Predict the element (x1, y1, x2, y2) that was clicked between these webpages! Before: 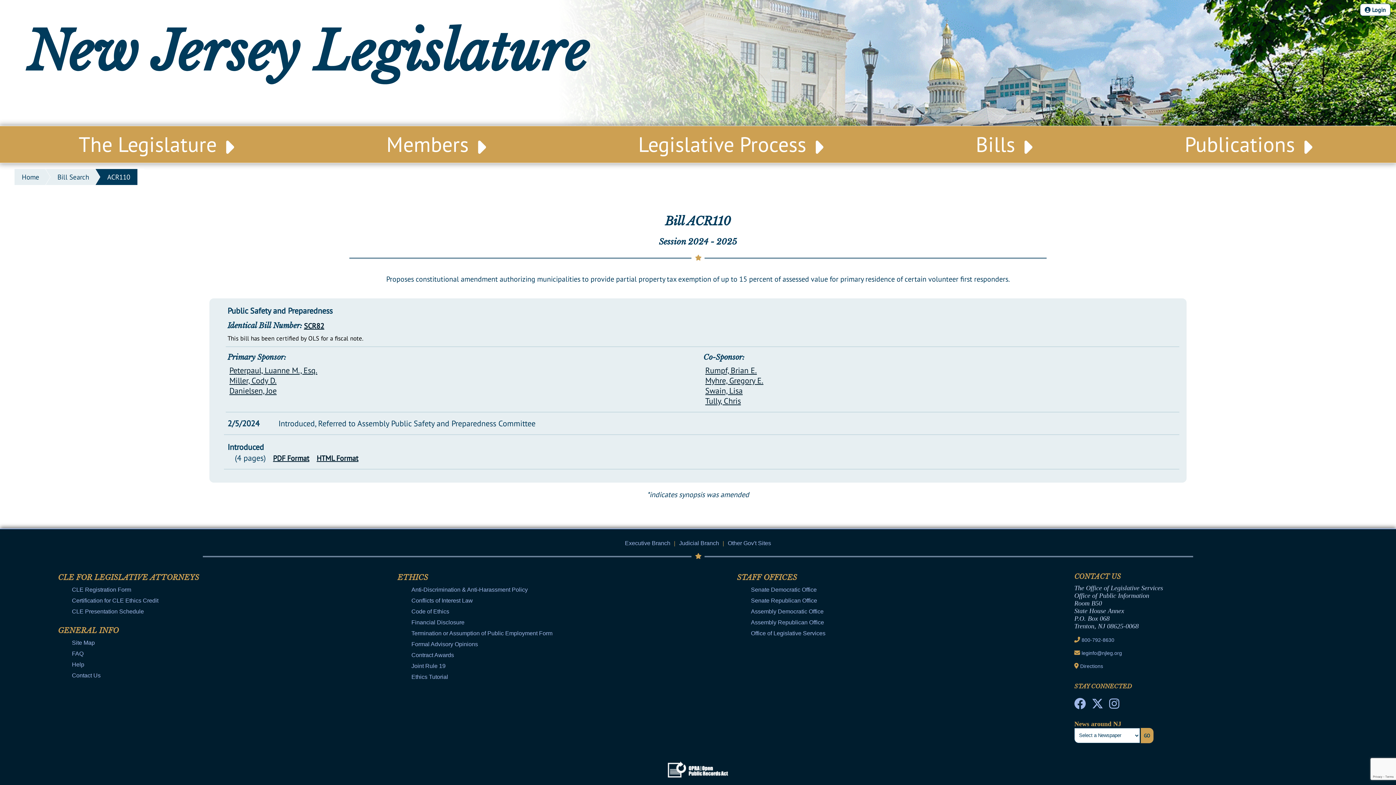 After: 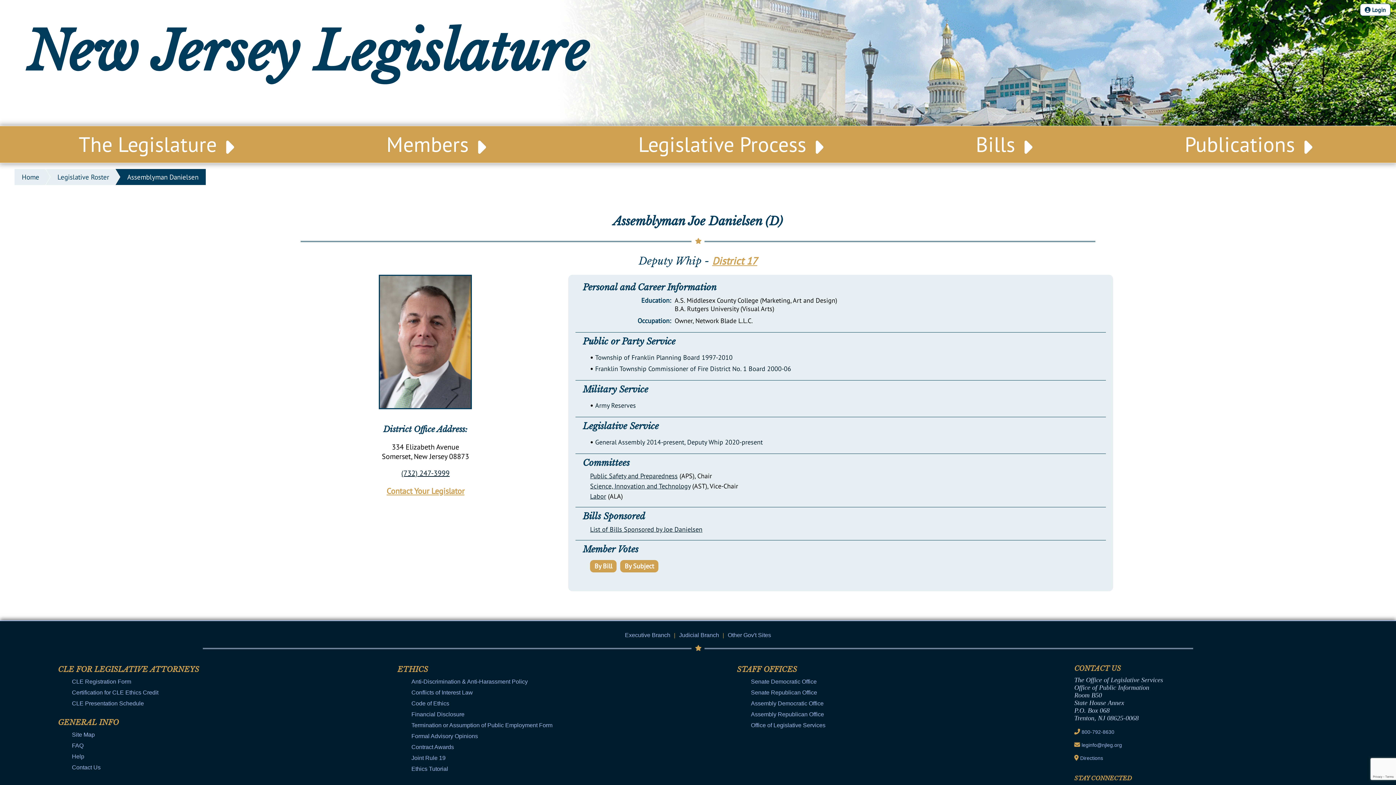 Action: label: Danielsen, Joe bbox: (229, 385, 276, 396)